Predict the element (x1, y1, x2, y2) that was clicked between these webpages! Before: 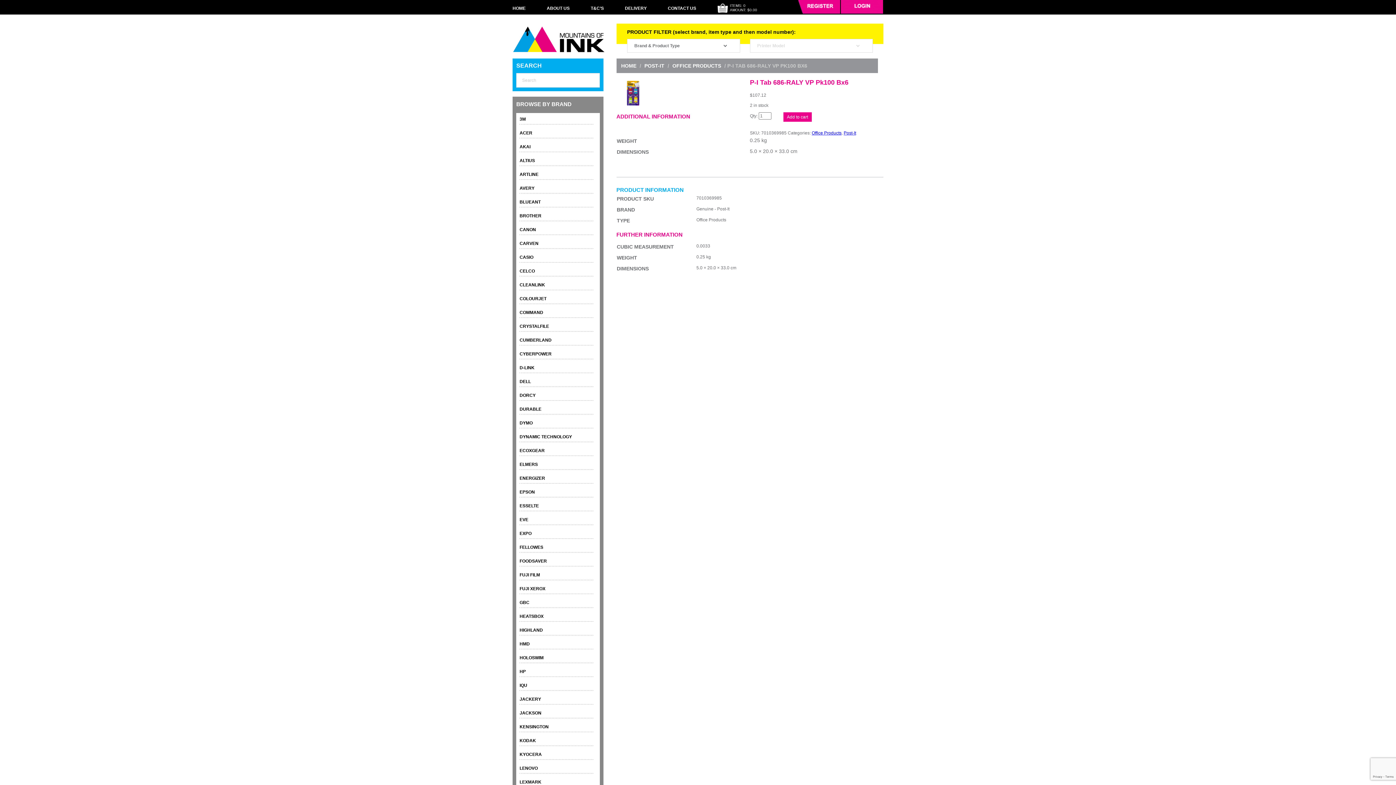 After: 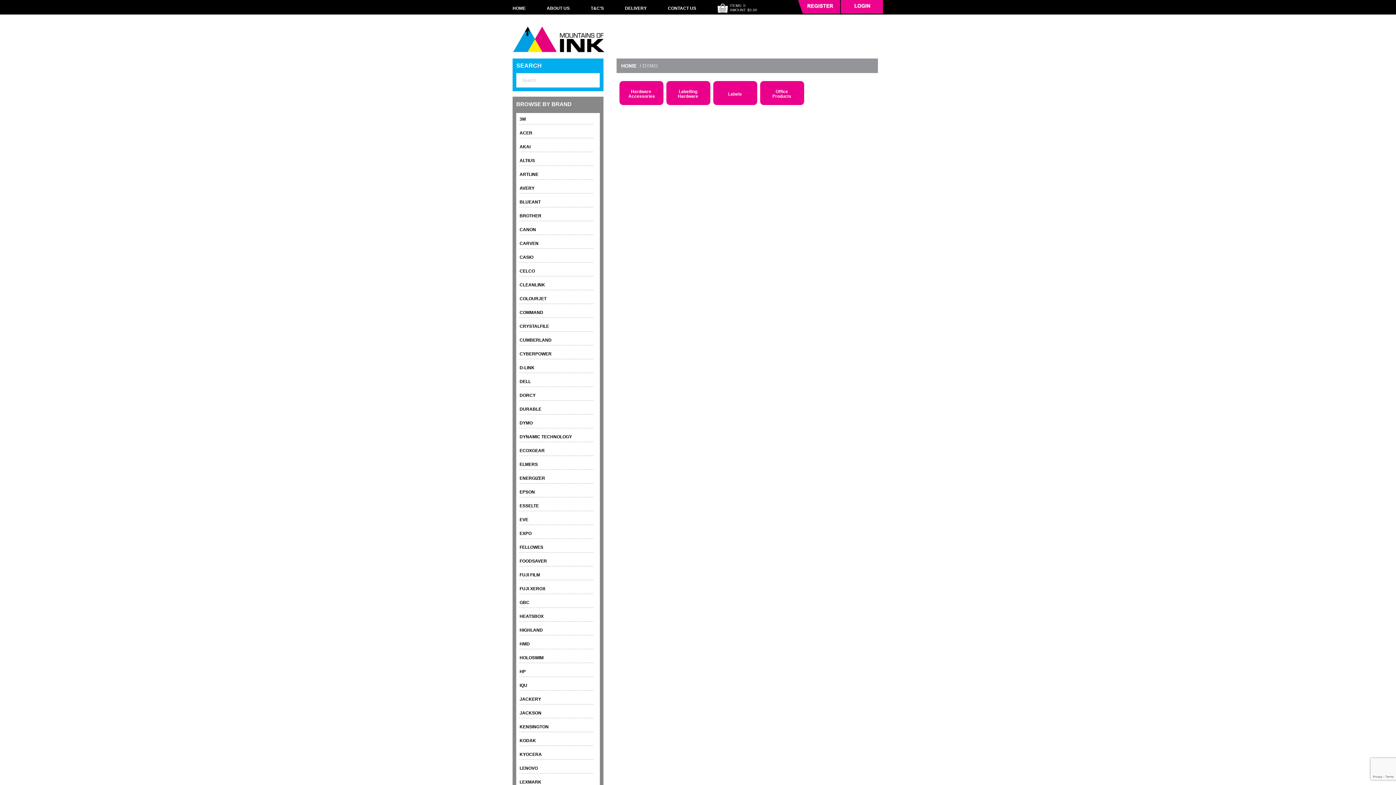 Action: bbox: (519, 420, 532, 425) label: DYMO